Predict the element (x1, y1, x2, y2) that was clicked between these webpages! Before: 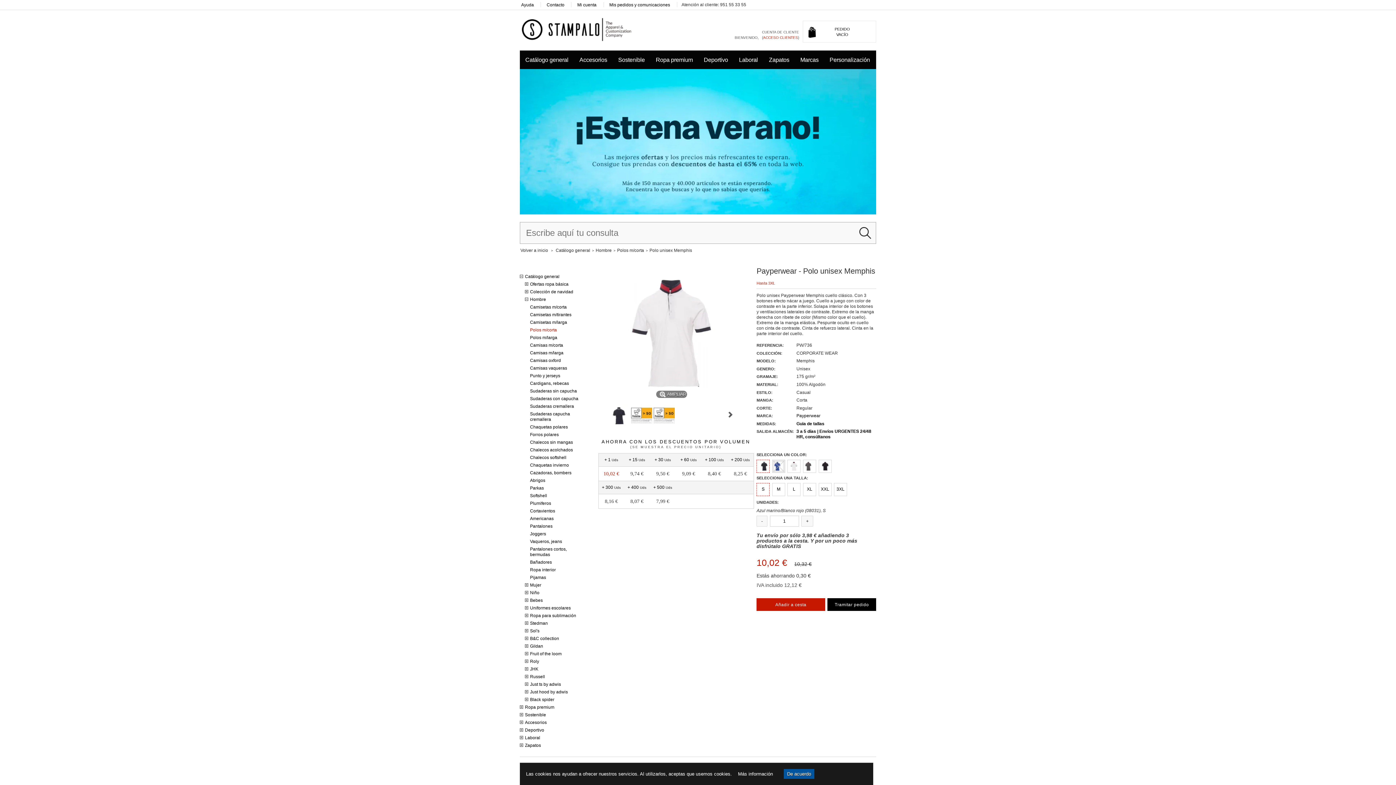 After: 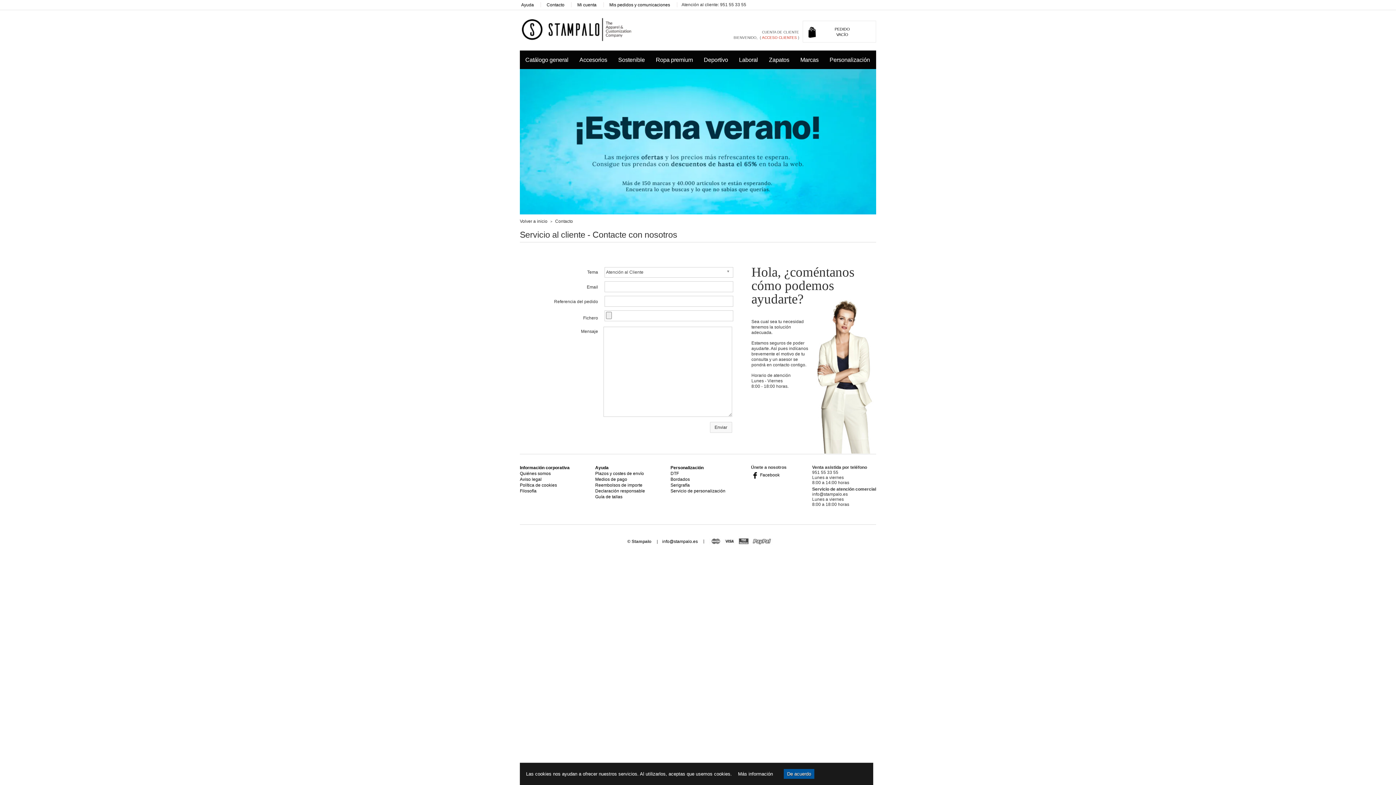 Action: label: Personalización bbox: (829, 50, 870, 69)